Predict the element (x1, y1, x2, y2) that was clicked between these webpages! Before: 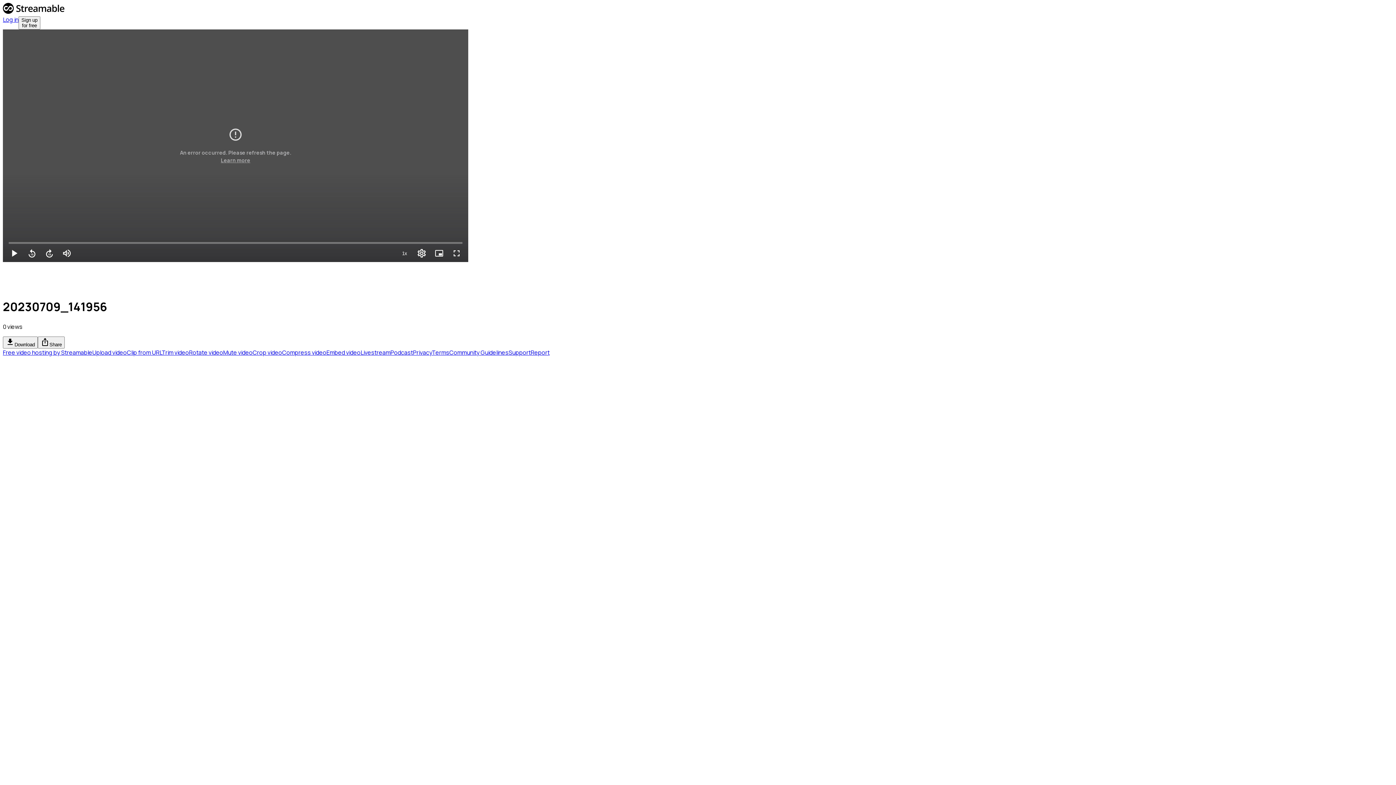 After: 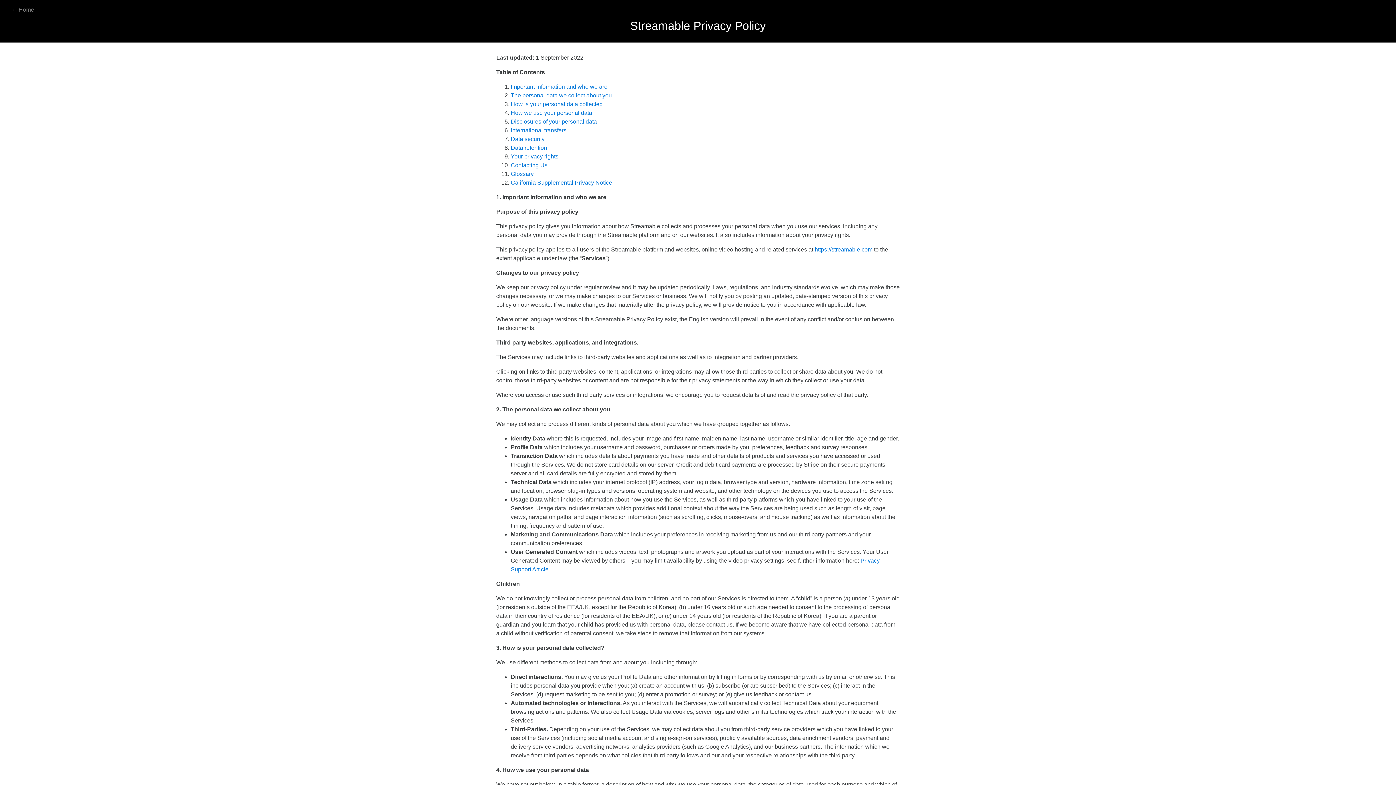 Action: bbox: (413, 348, 432, 356) label: Privacy